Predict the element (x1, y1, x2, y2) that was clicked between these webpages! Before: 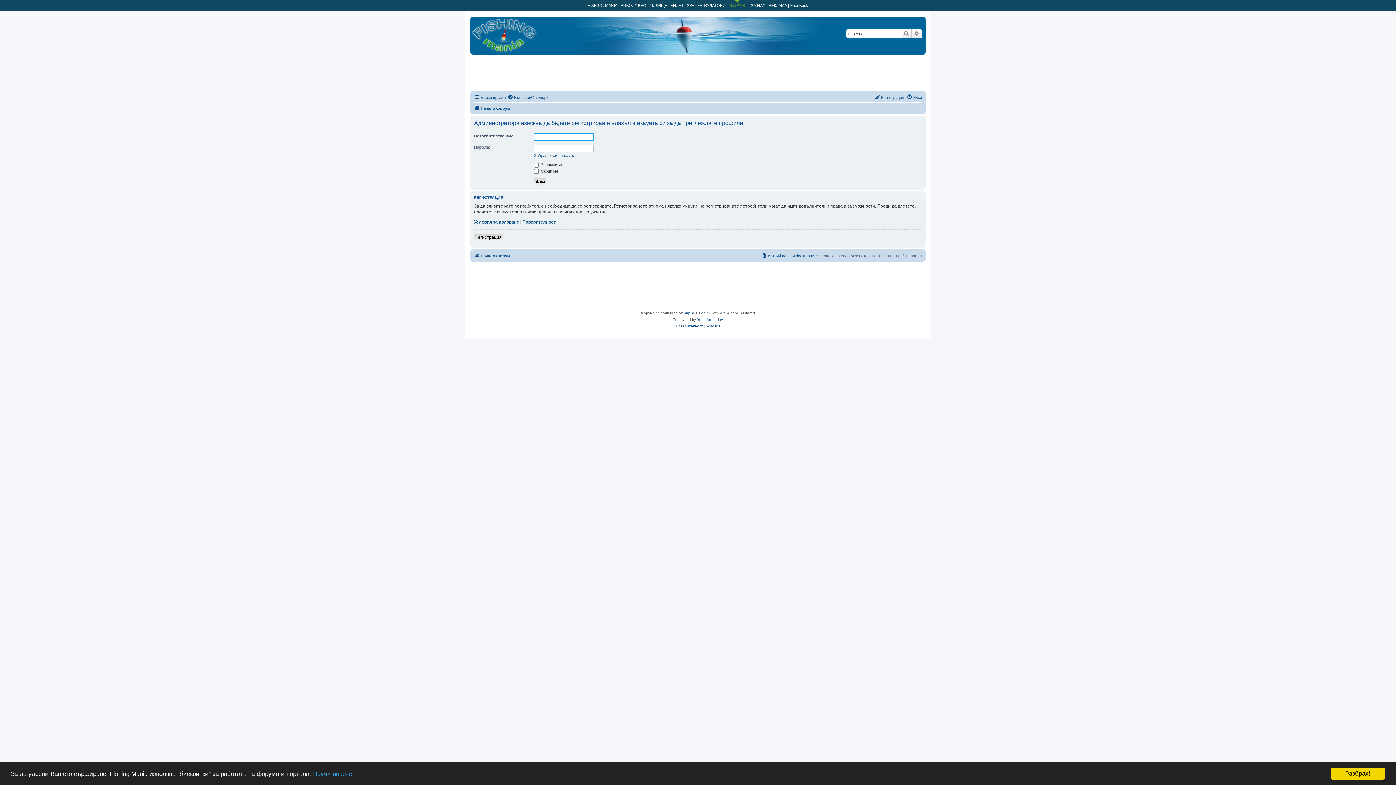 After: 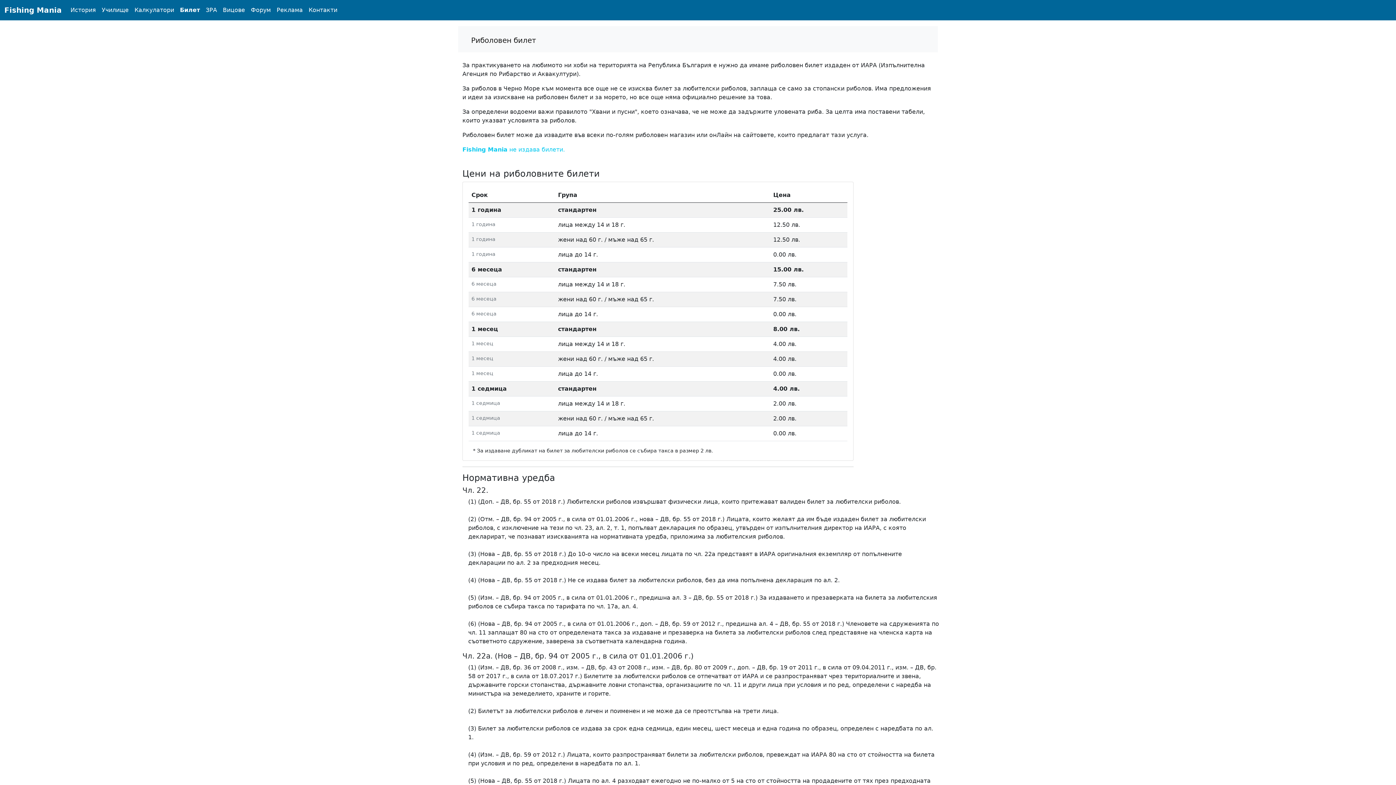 Action: label: БИЛЕТ bbox: (670, 3, 683, 7)